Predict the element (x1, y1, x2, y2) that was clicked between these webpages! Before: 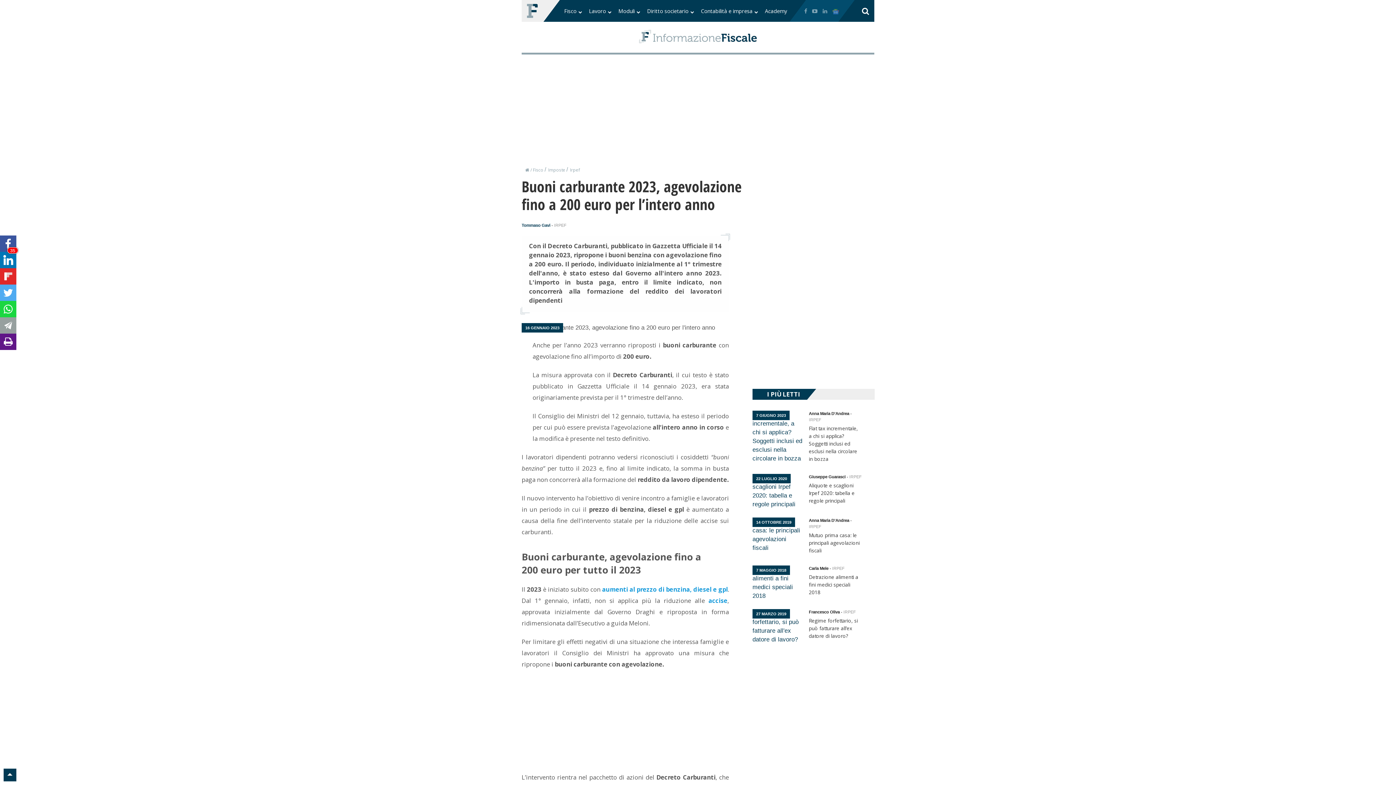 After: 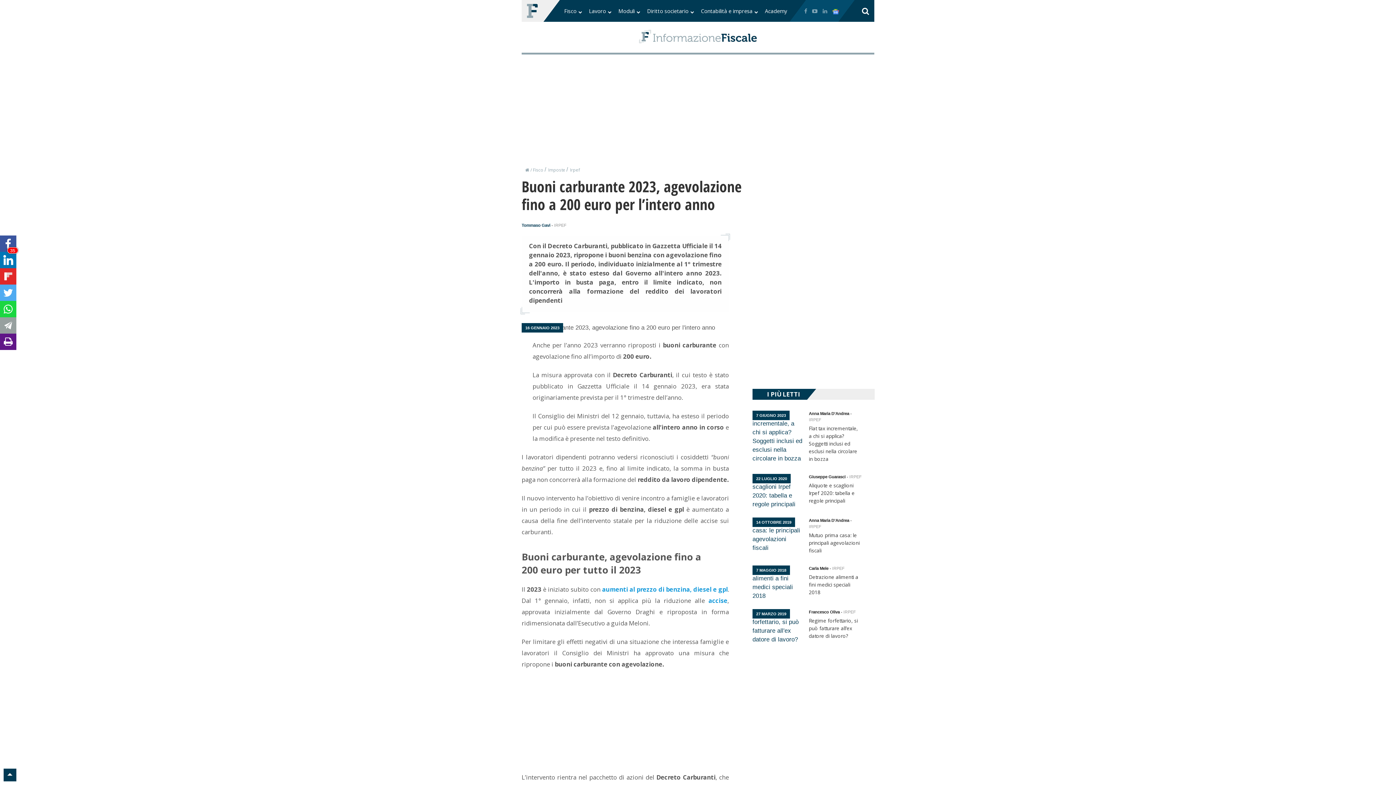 Action: bbox: (829, 0, 842, 21)